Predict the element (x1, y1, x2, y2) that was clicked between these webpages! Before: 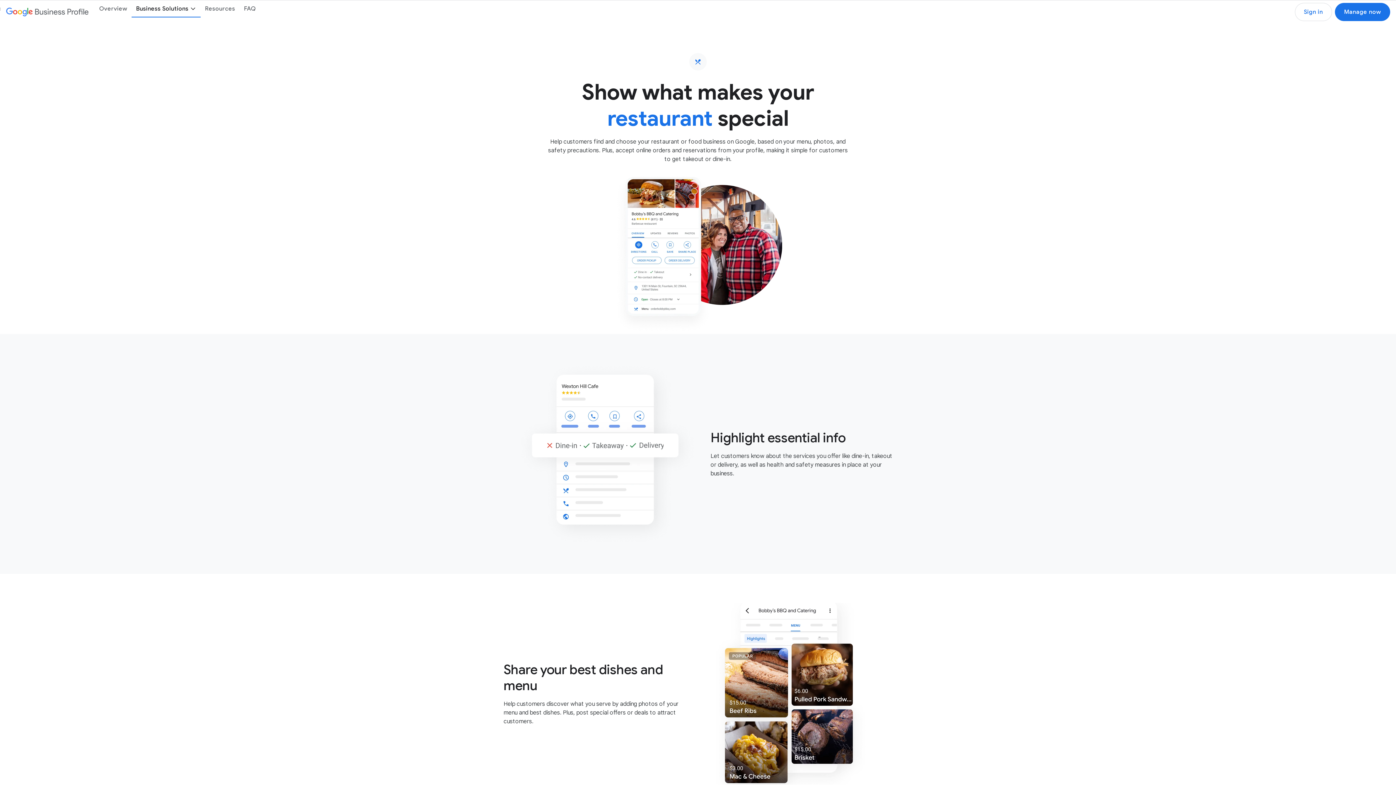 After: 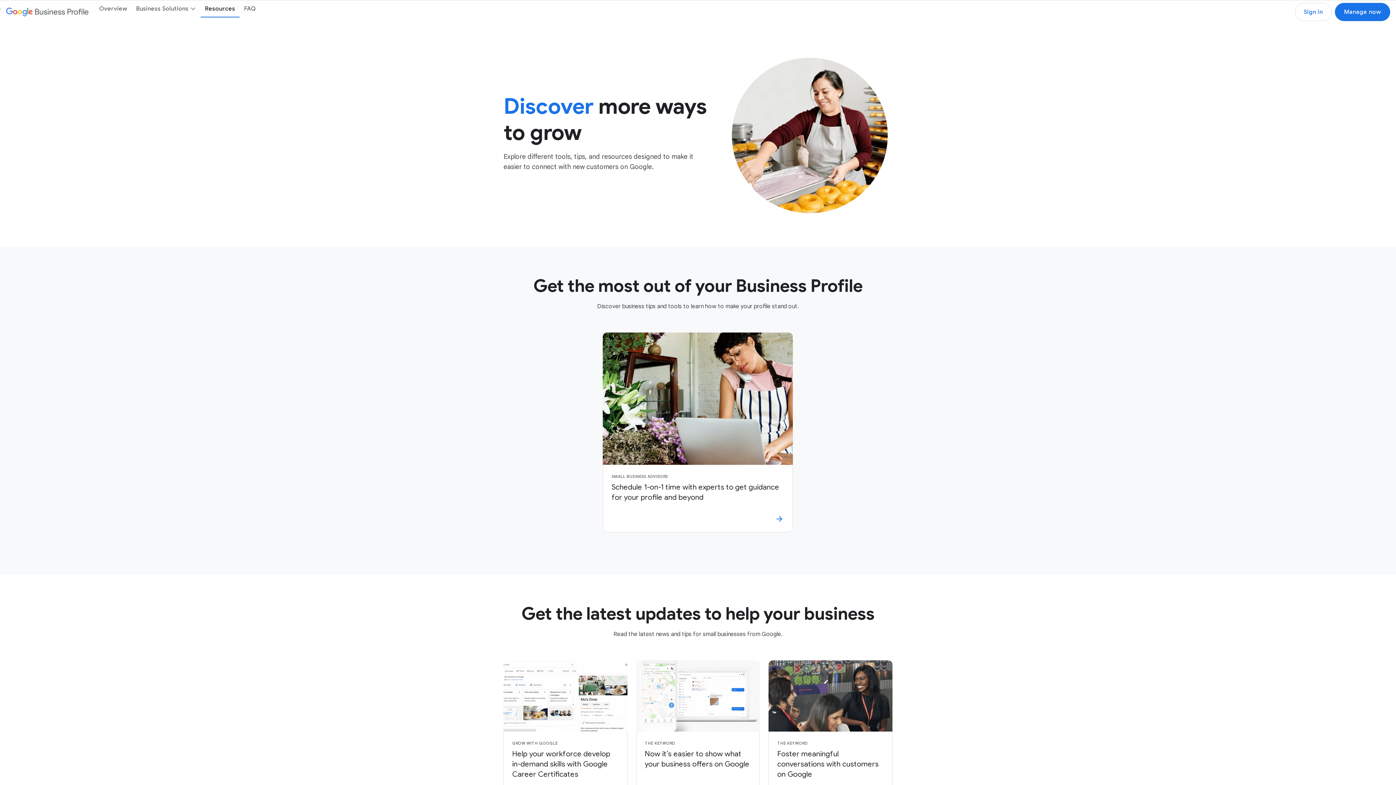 Action: label: Resources bbox: (200, 0, 239, 17)